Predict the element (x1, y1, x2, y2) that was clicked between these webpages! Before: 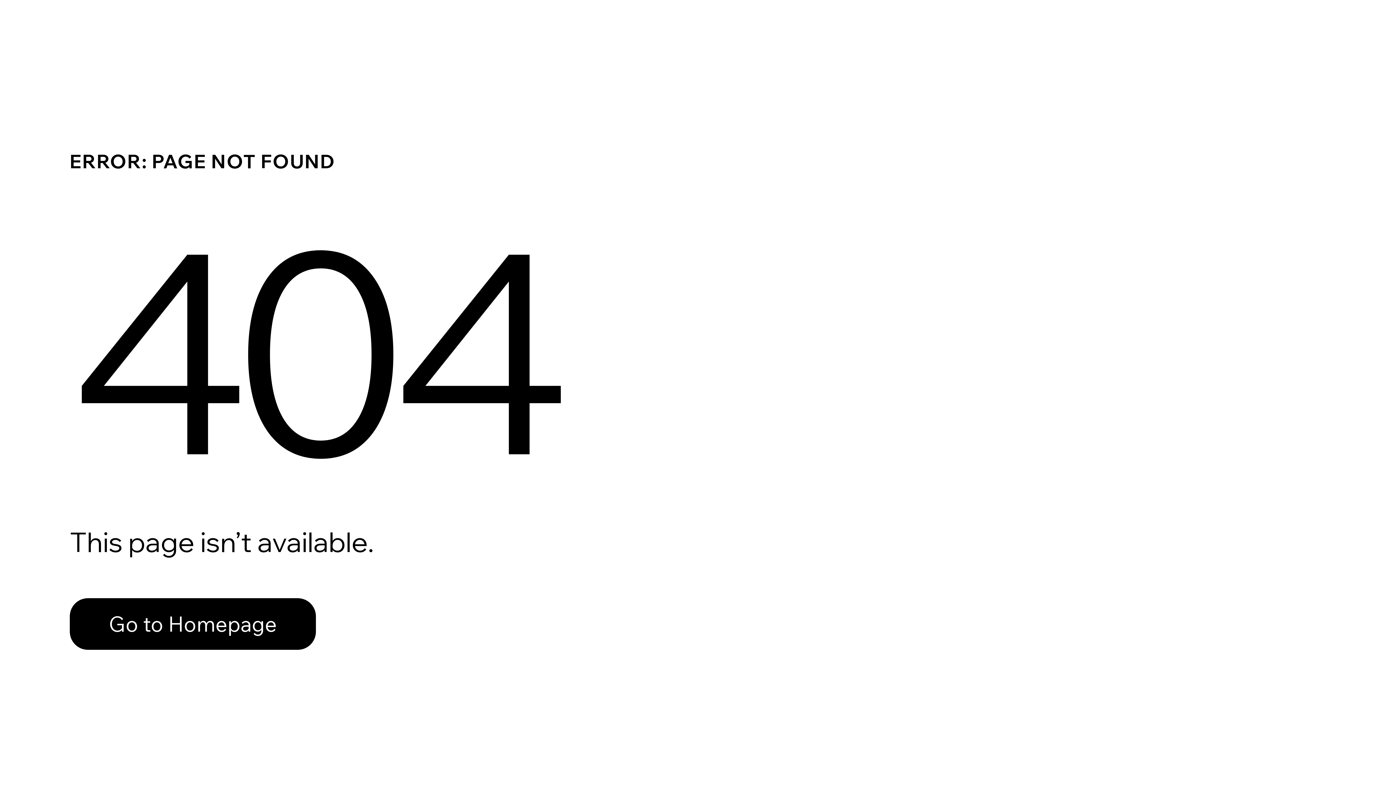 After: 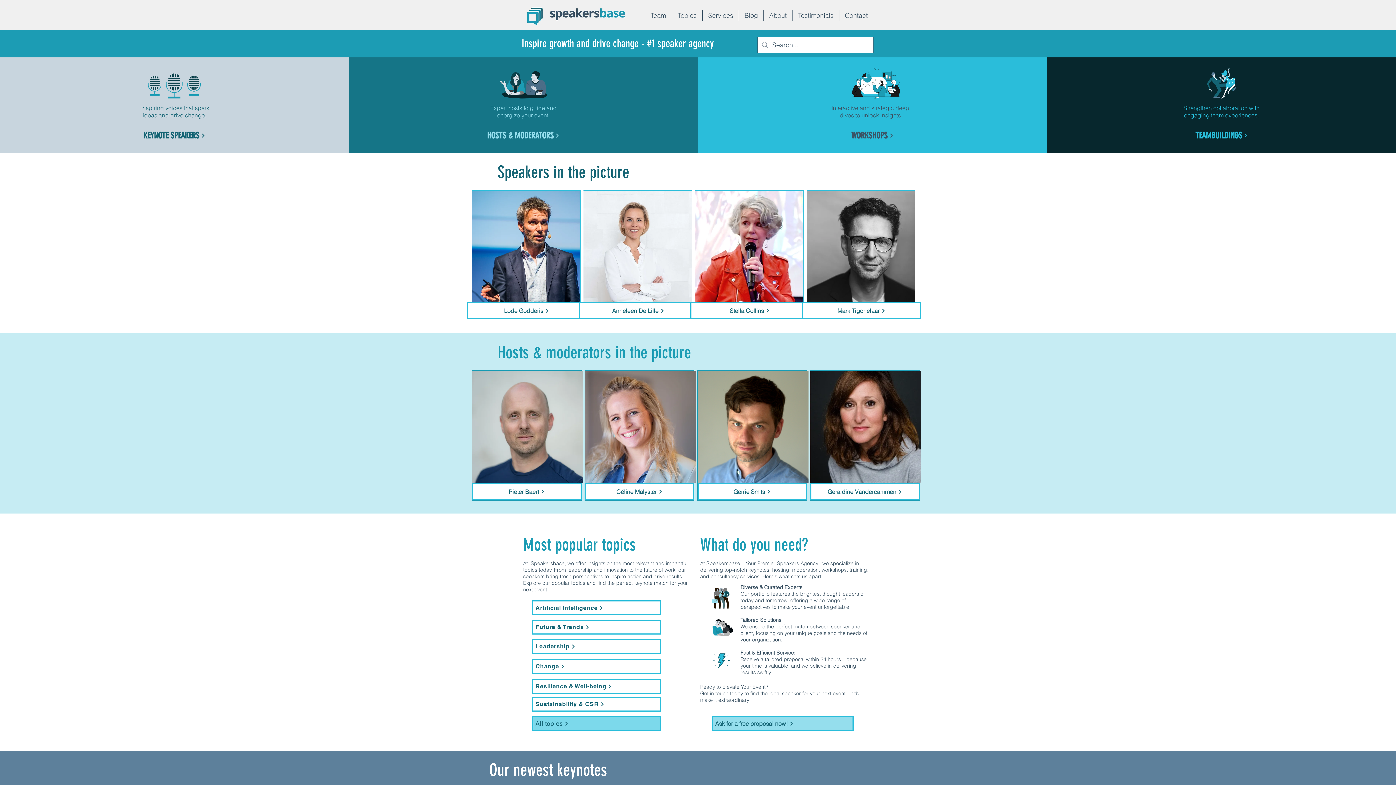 Action: label: Go to Homepage bbox: (69, 582, 768, 659)